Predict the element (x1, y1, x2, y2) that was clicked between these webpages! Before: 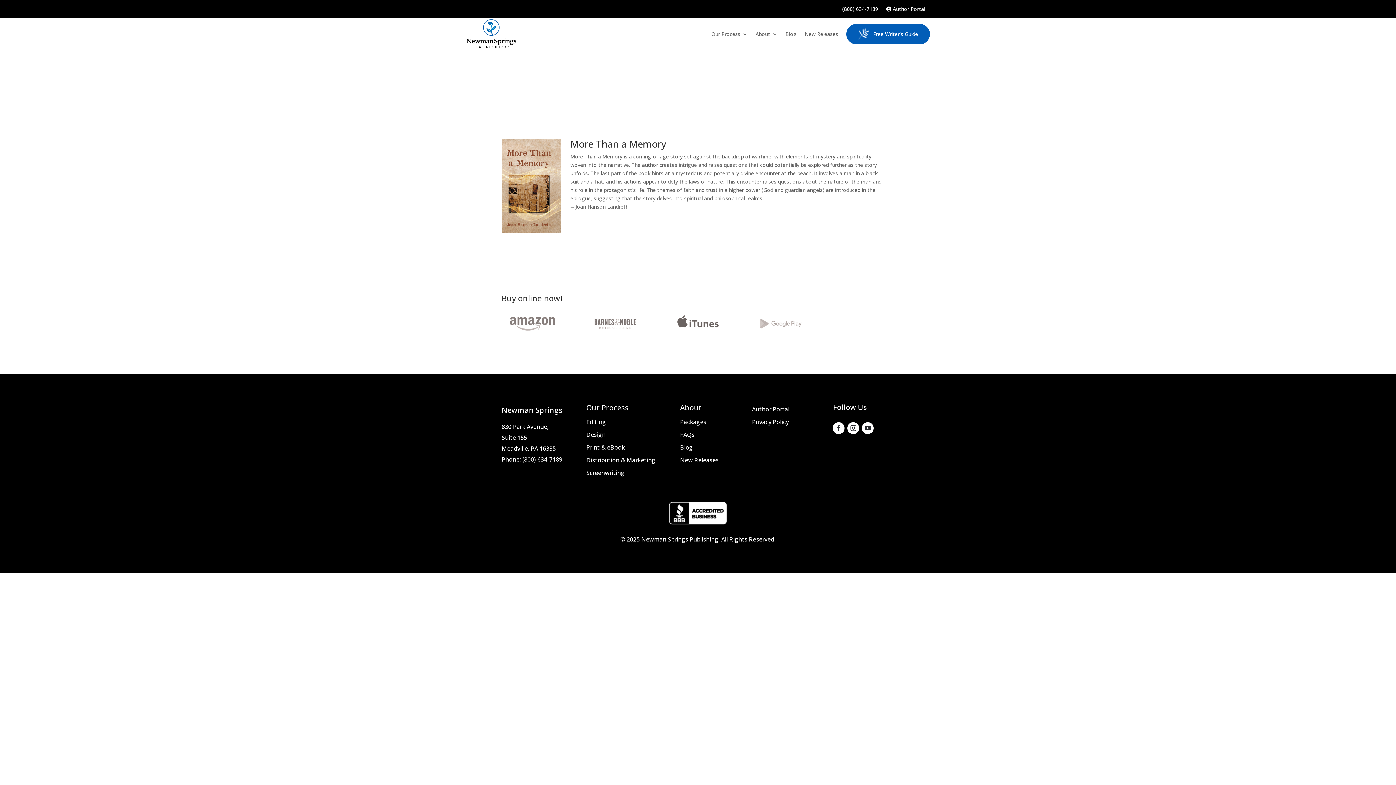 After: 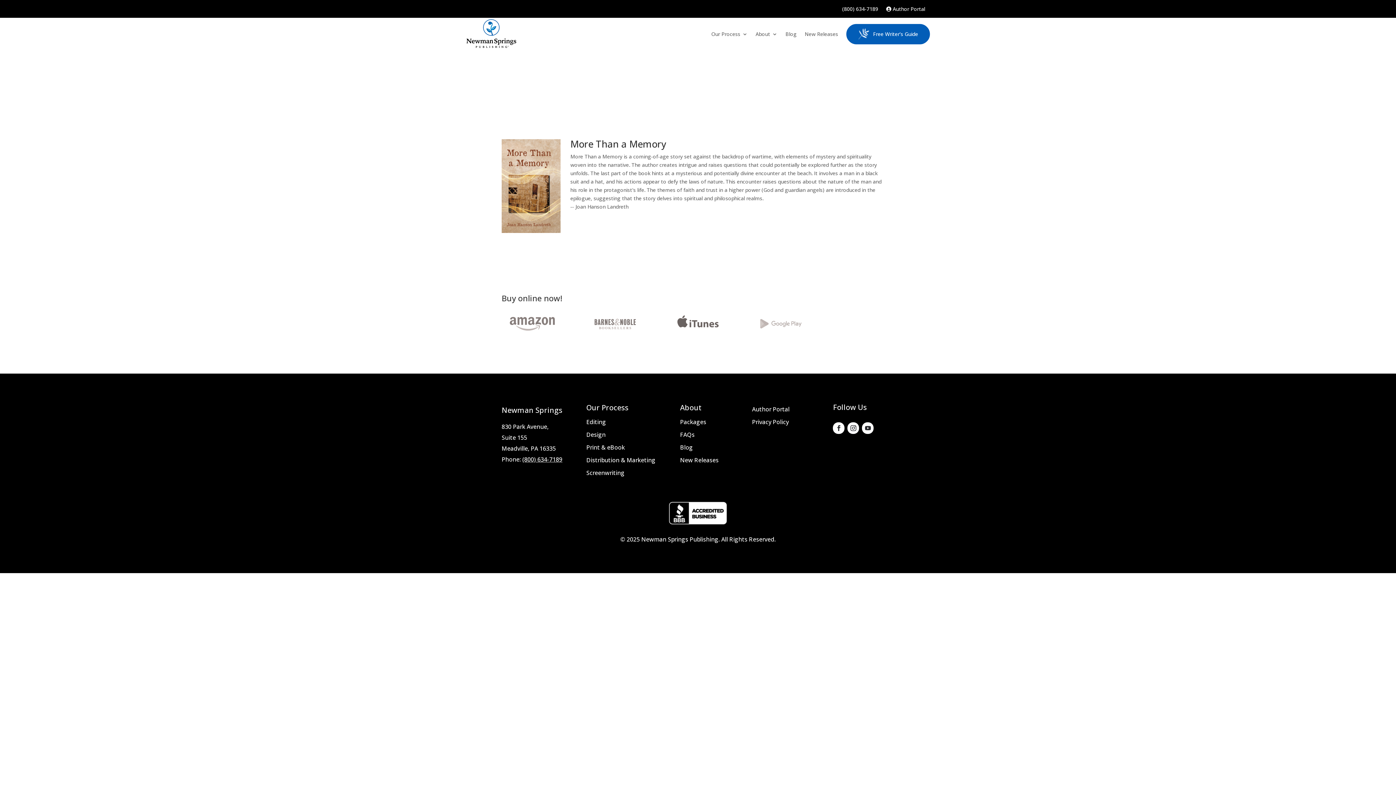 Action: bbox: (862, 422, 873, 434)